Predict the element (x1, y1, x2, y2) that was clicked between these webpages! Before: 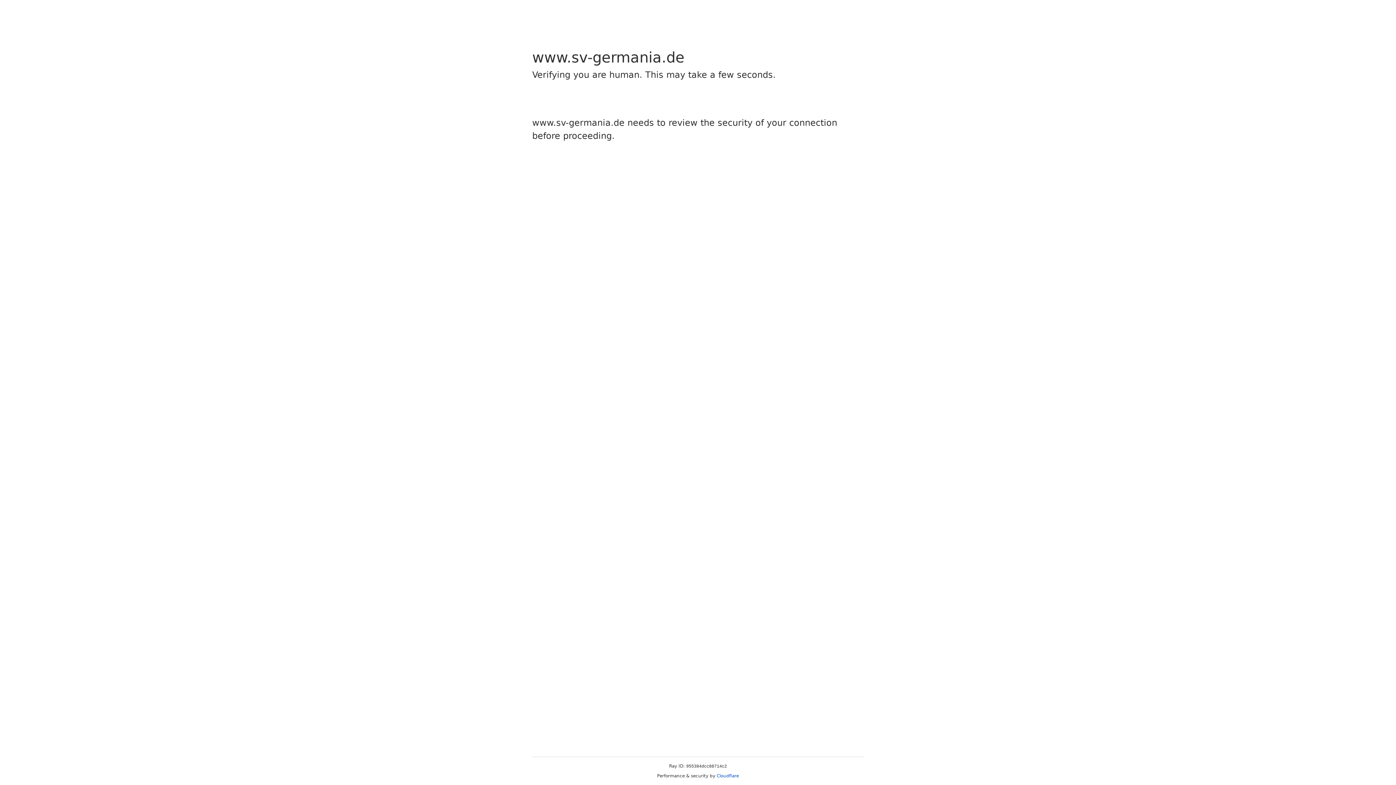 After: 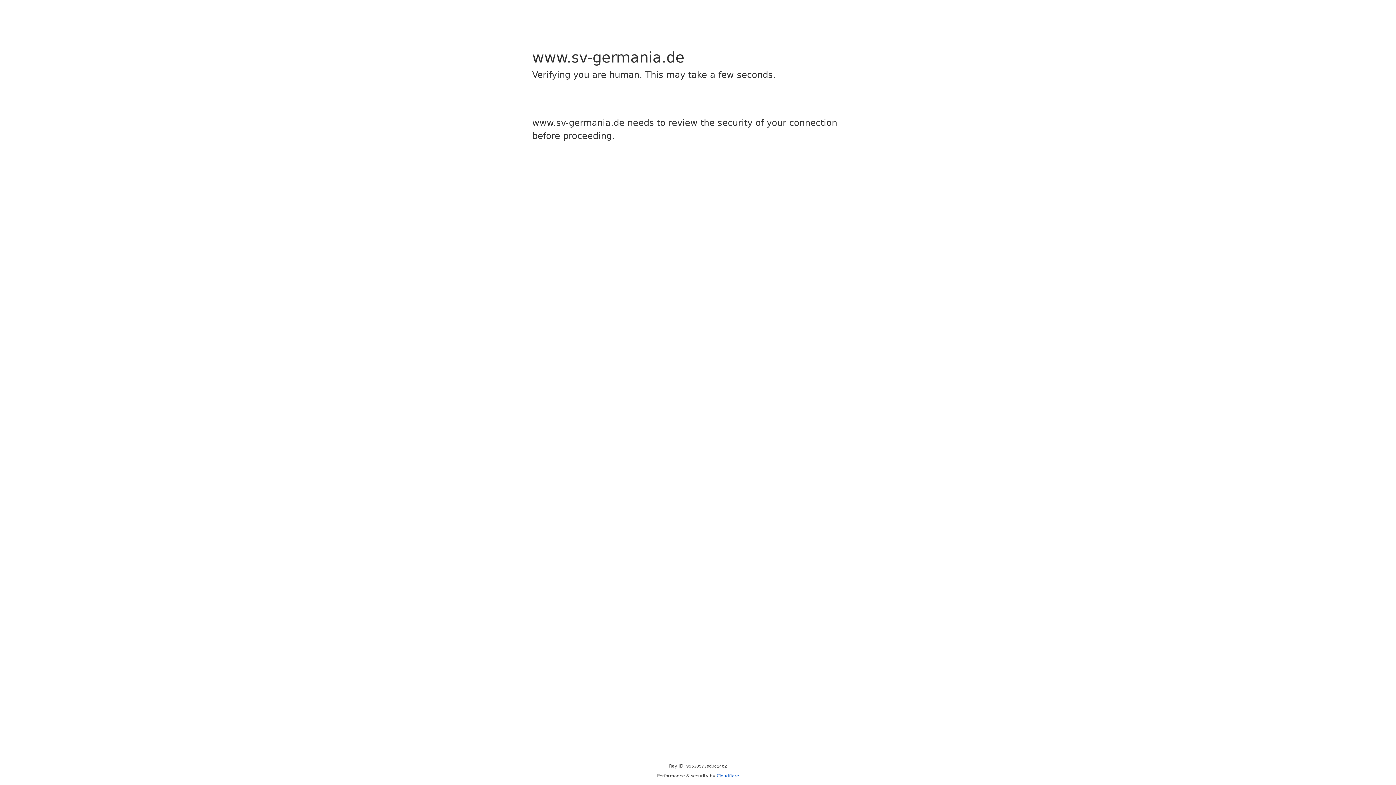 Action: label: Cloudflare bbox: (716, 773, 739, 778)